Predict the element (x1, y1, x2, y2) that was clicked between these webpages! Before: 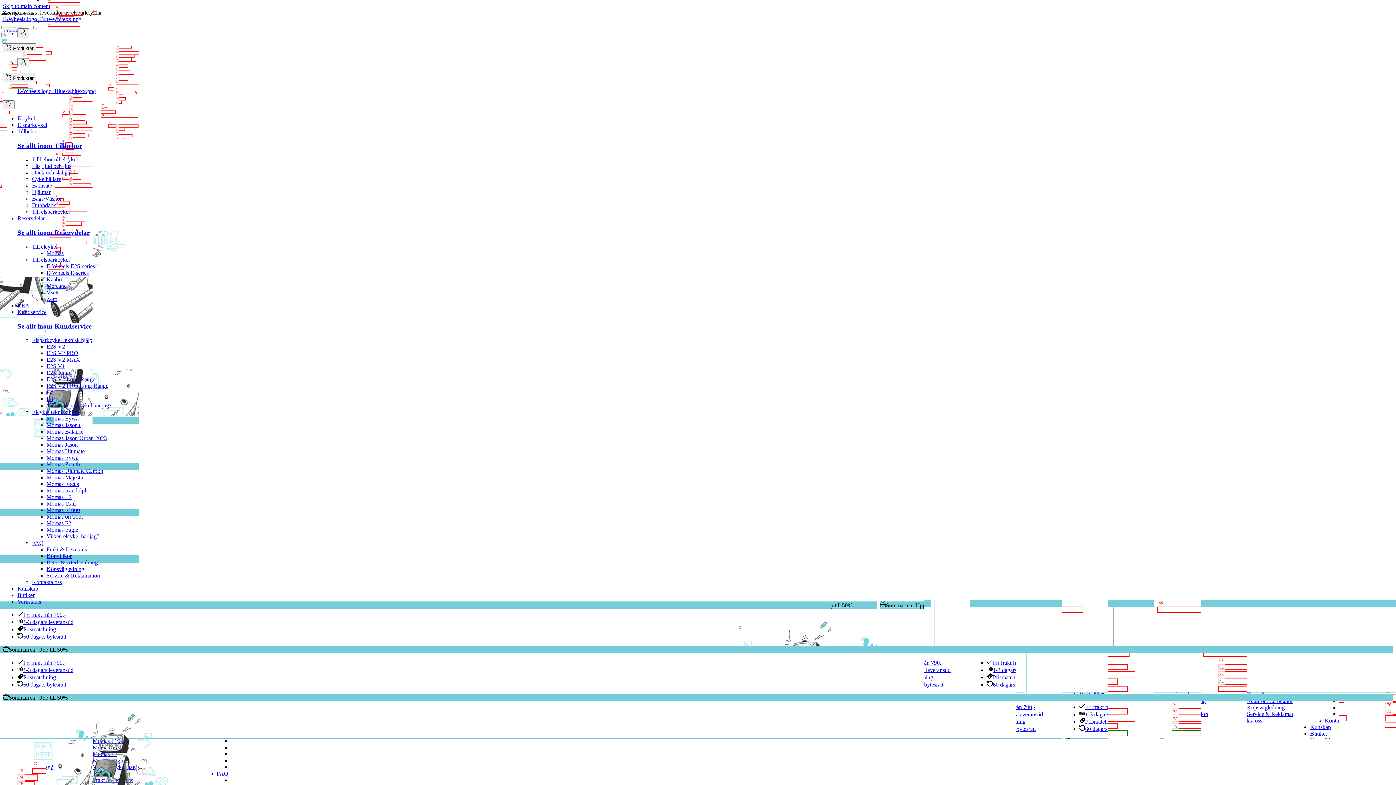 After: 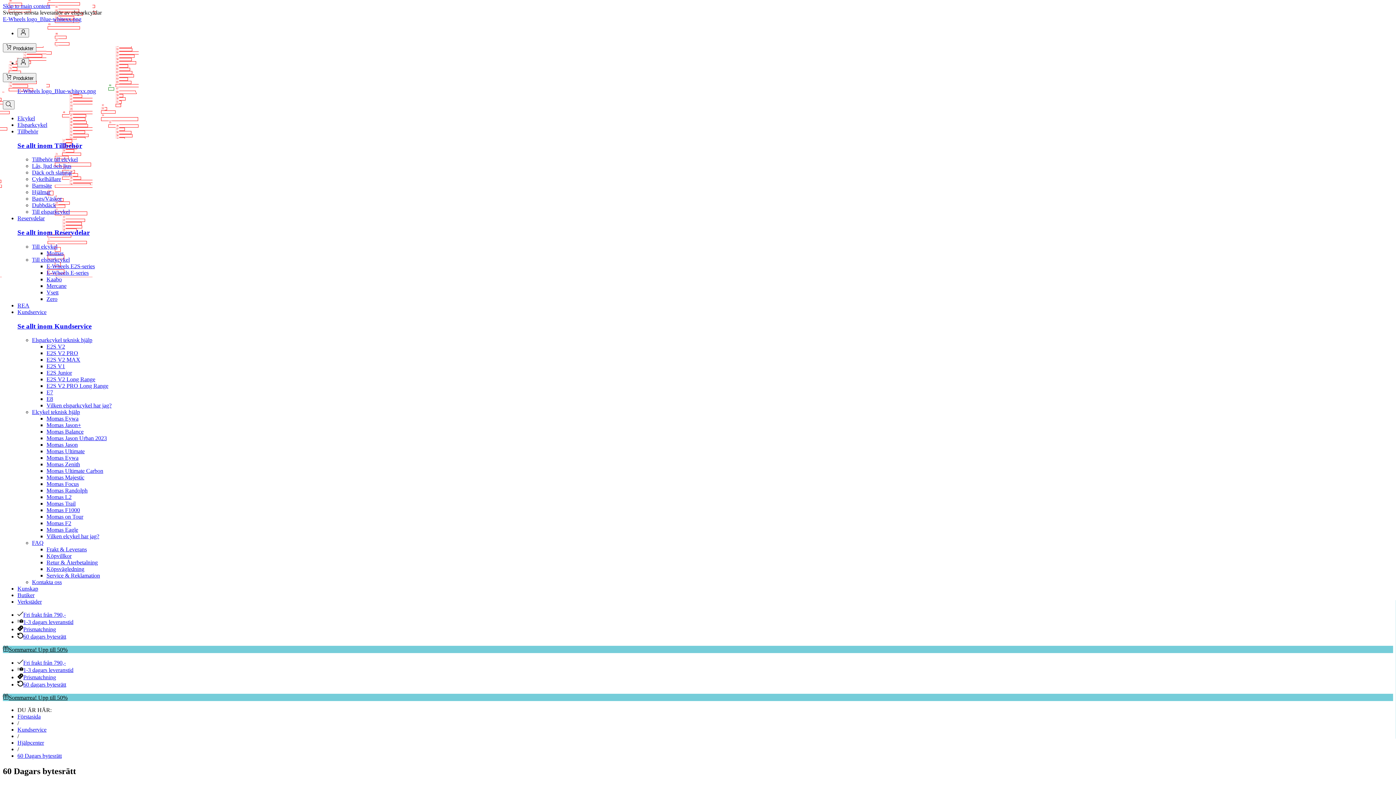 Action: label: 60 dagars bytesrätt bbox: (17, 633, 66, 640)